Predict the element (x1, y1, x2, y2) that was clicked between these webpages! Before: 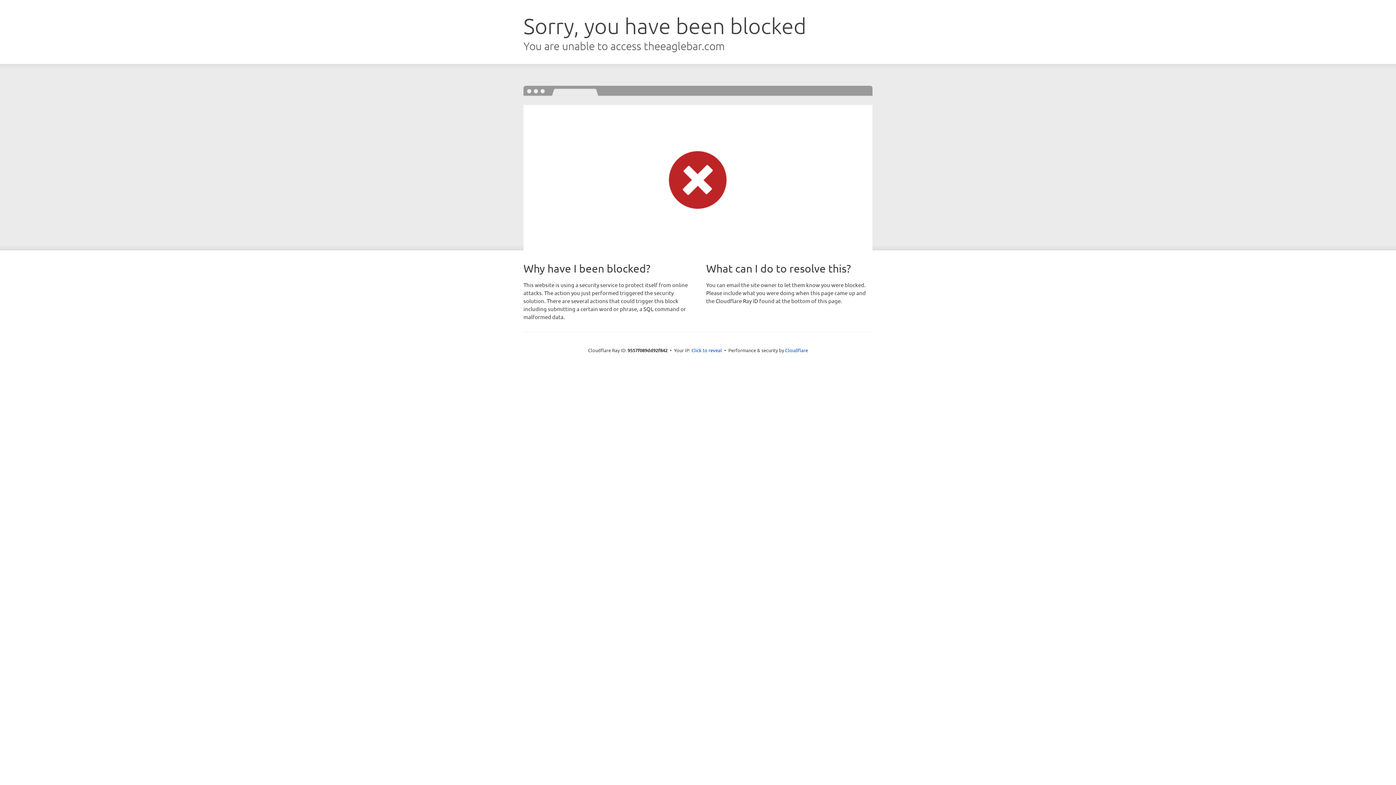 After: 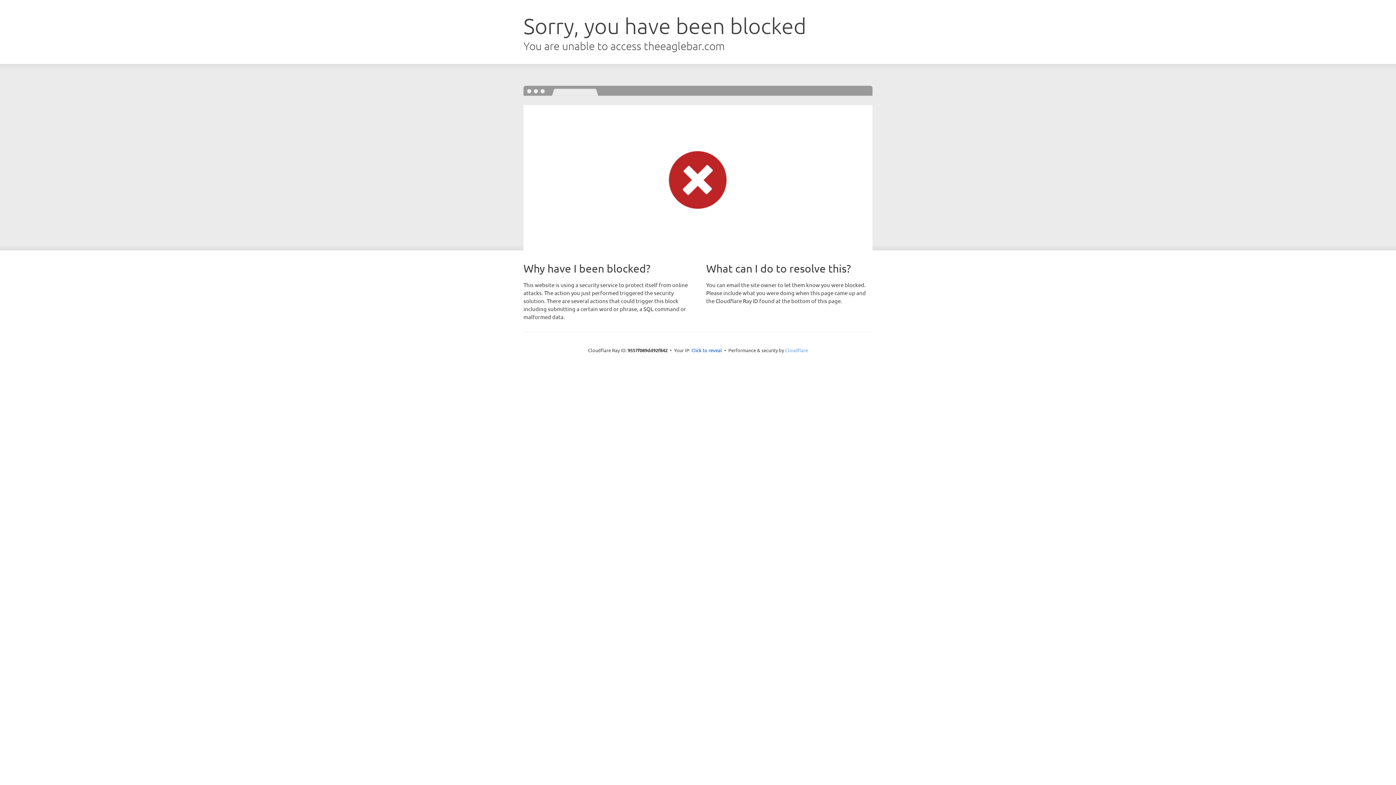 Action: label: Cloudflare bbox: (785, 347, 808, 353)